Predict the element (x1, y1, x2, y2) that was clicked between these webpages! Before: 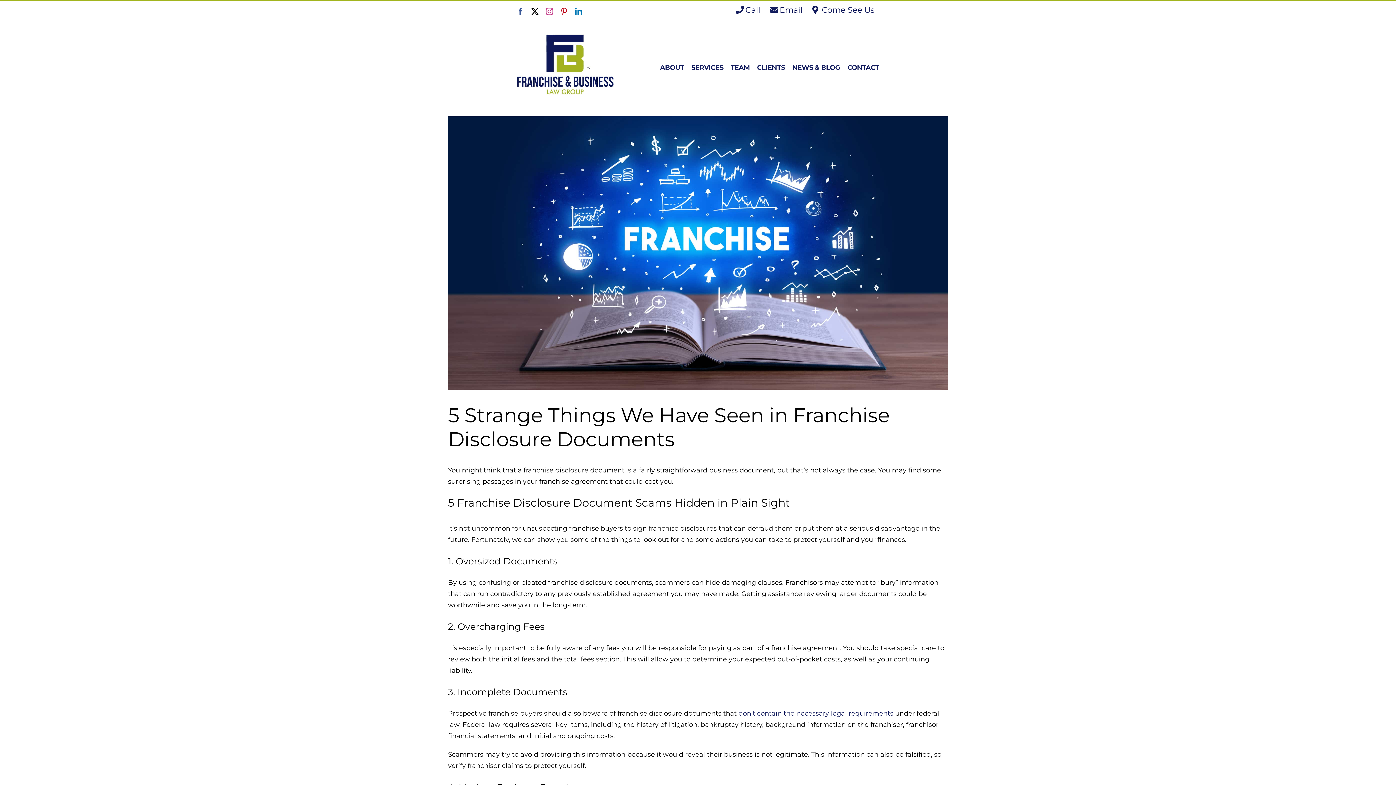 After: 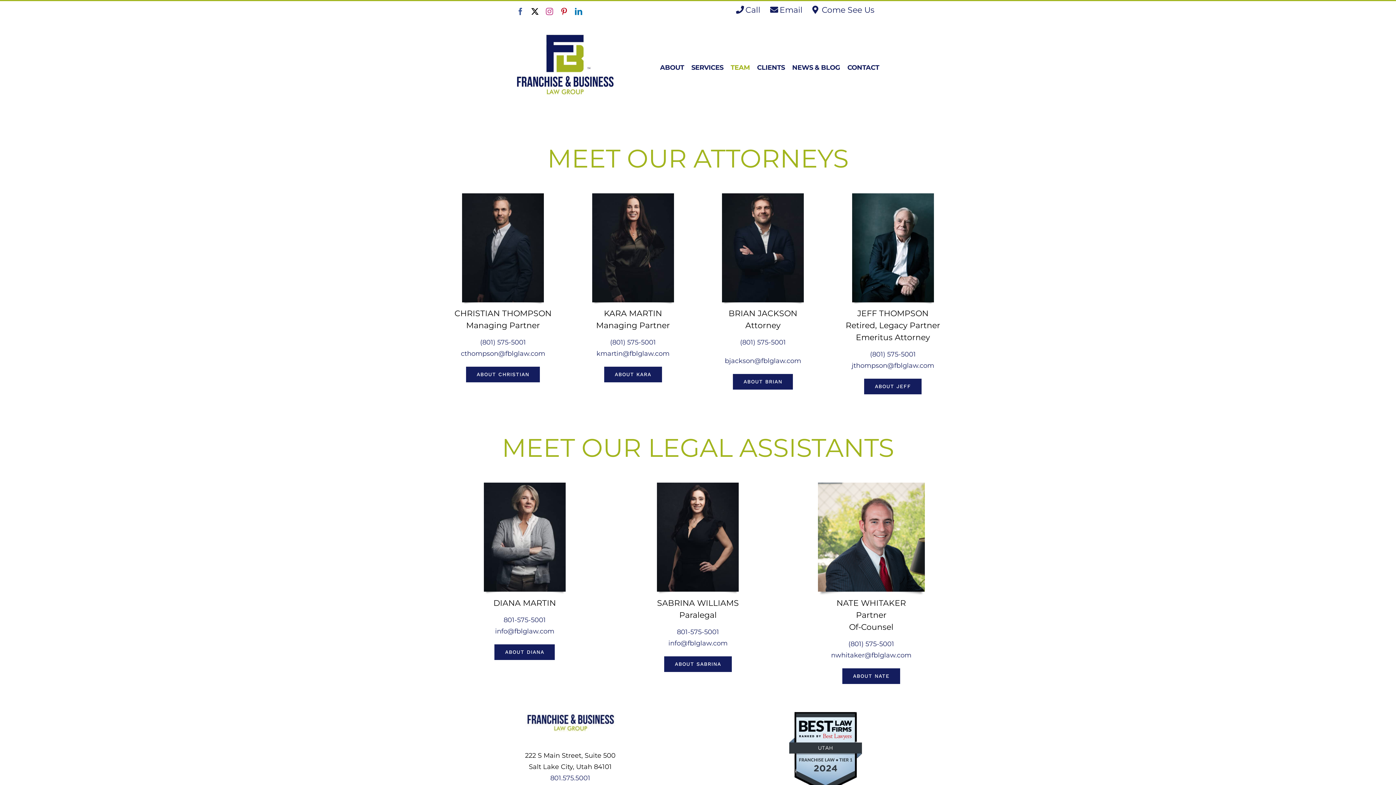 Action: bbox: (730, 22, 749, 112) label: TEAM